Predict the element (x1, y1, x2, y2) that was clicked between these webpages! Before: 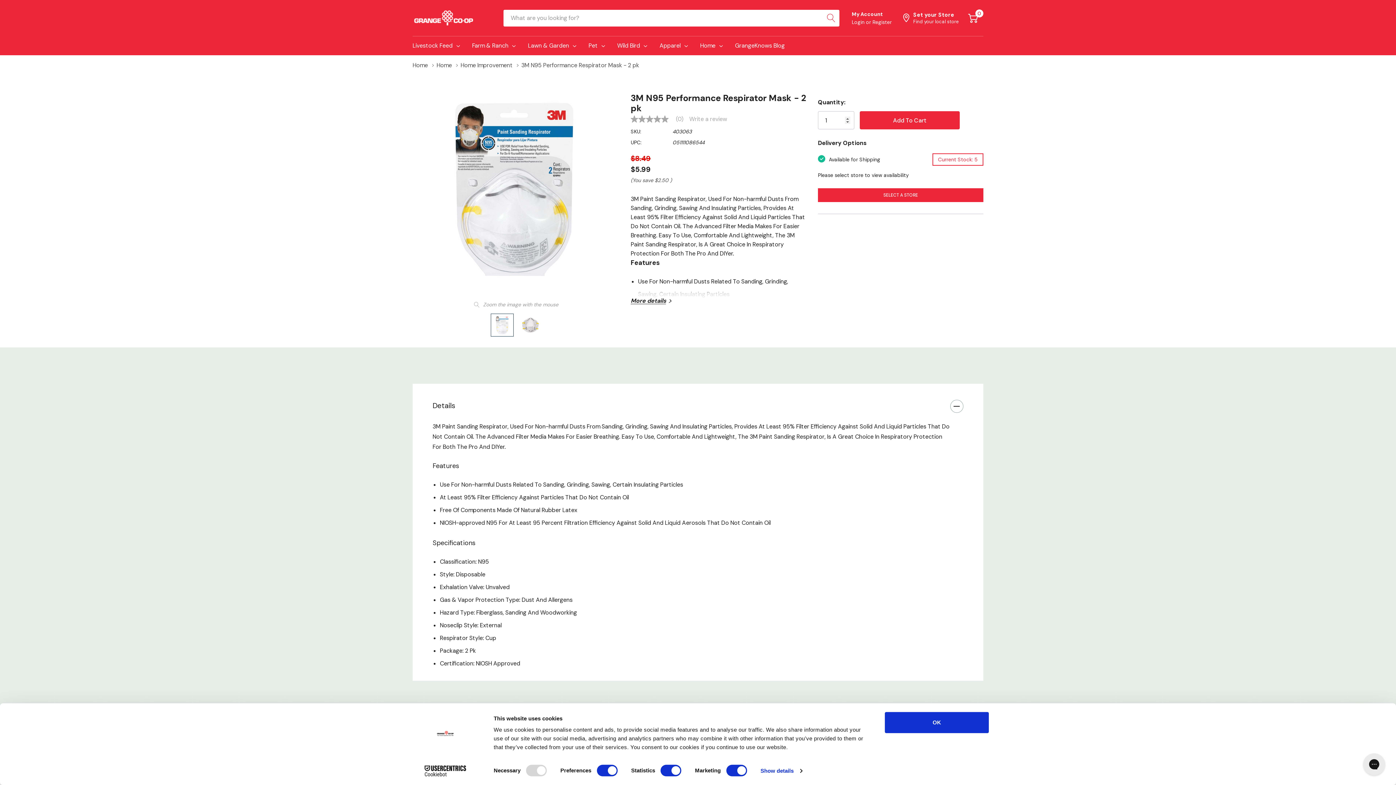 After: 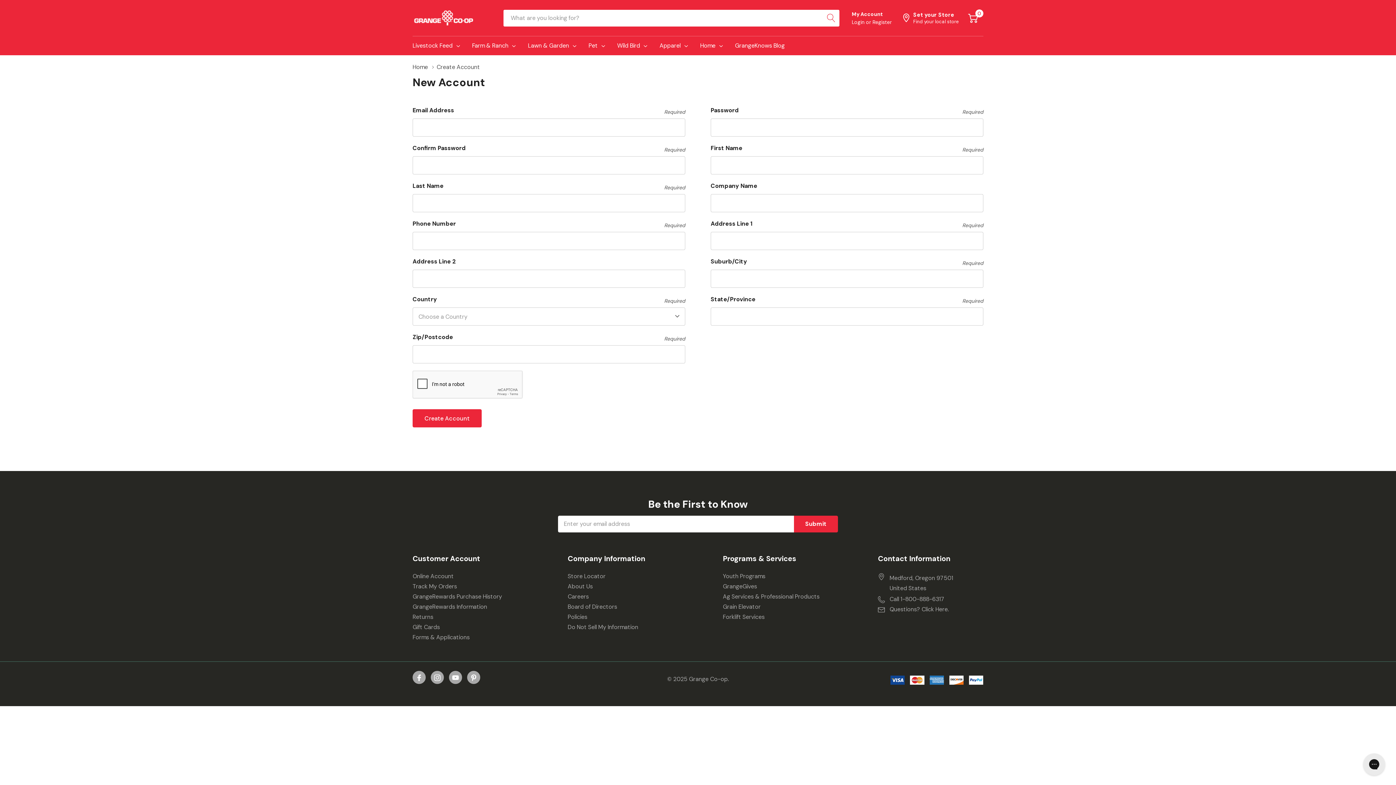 Action: bbox: (872, 18, 892, 25) label: Register